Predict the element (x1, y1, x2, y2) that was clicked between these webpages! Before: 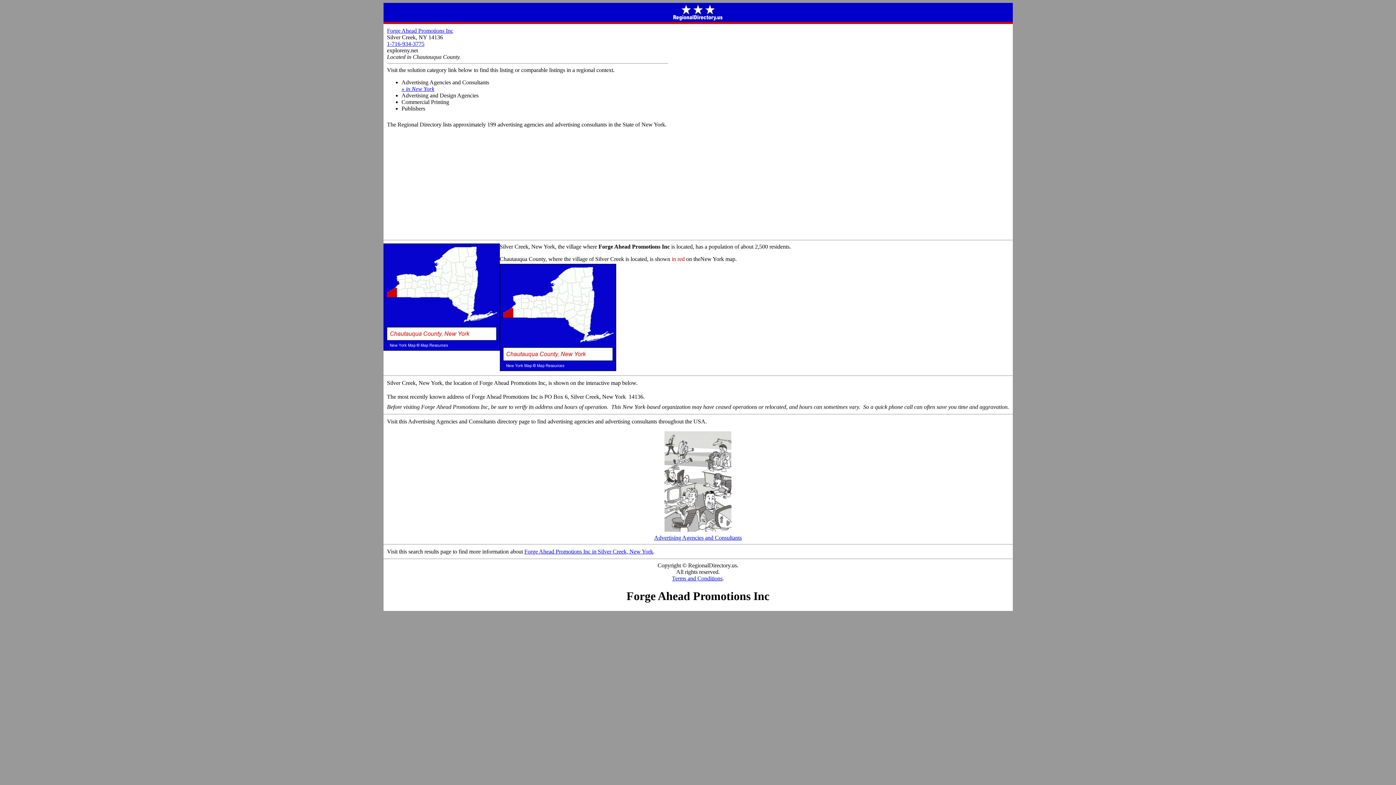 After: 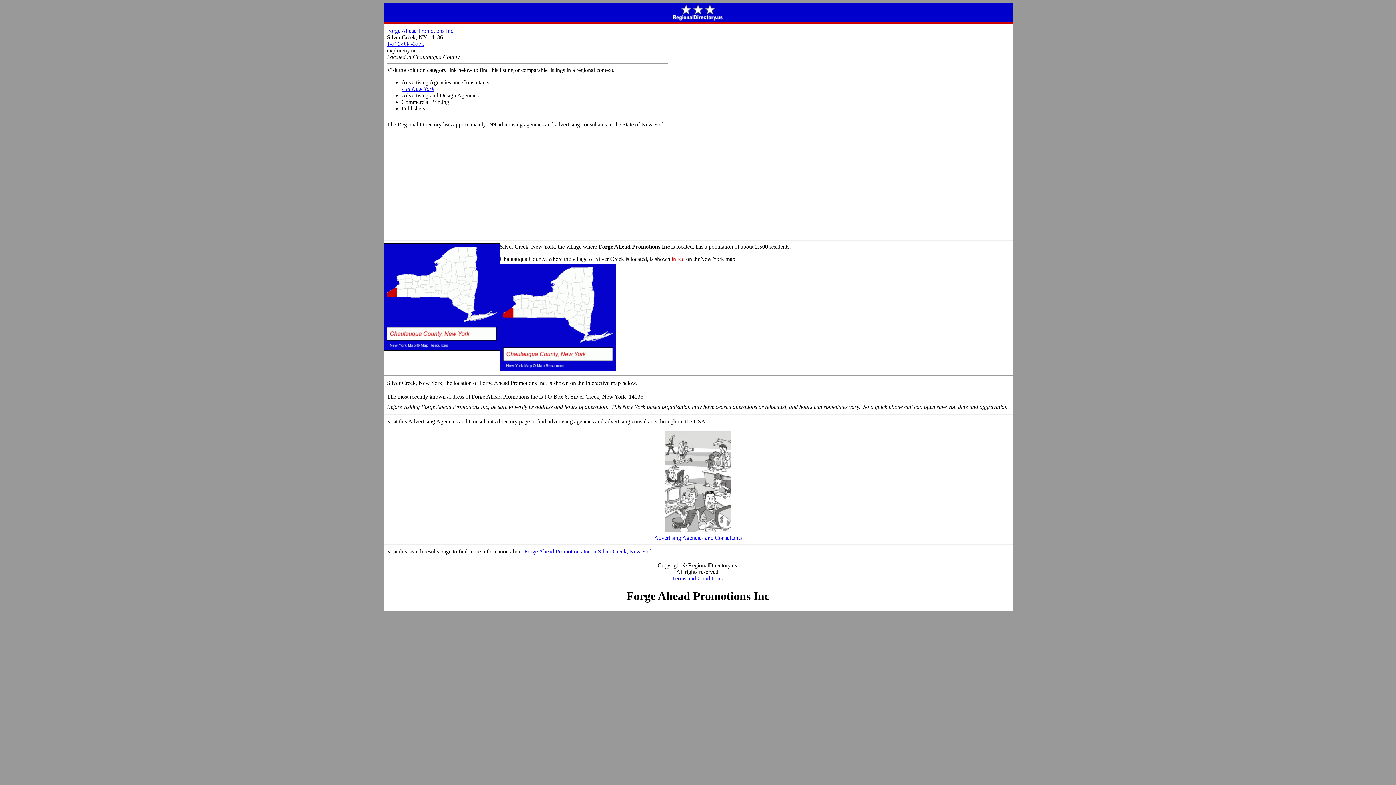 Action: bbox: (387, 40, 424, 46) label: 1-716-934-3775